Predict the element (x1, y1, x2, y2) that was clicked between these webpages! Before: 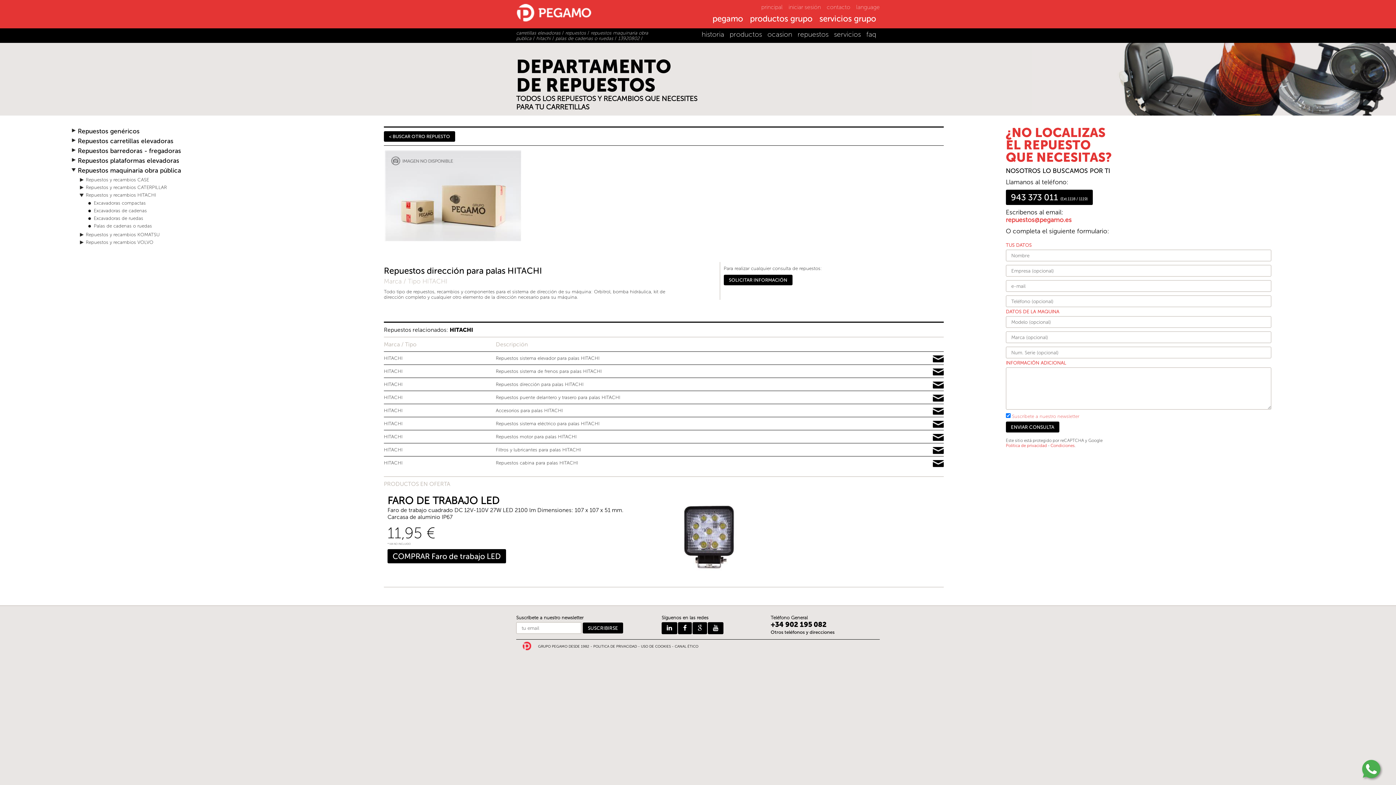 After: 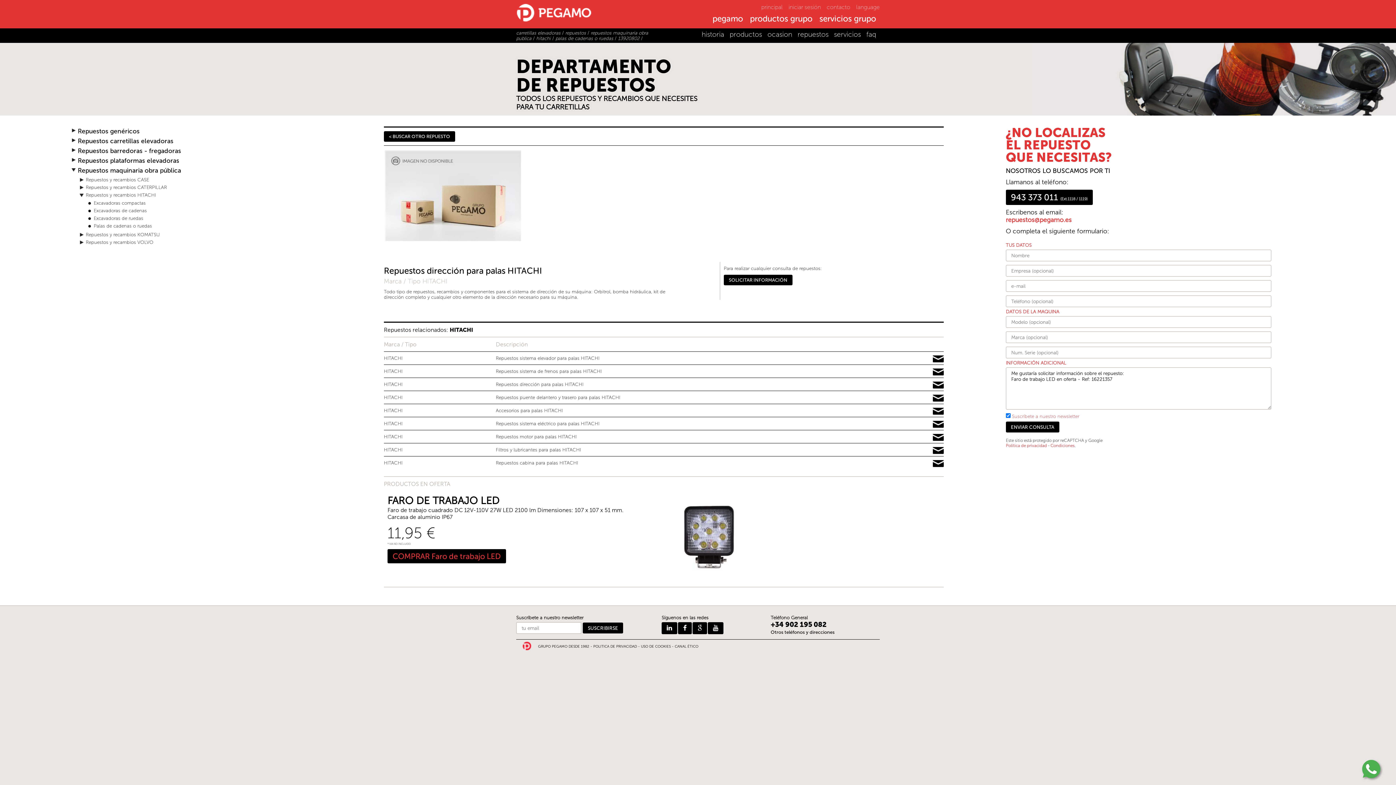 Action: bbox: (387, 549, 506, 563) label: COMPRAR Faro de trabajo LED